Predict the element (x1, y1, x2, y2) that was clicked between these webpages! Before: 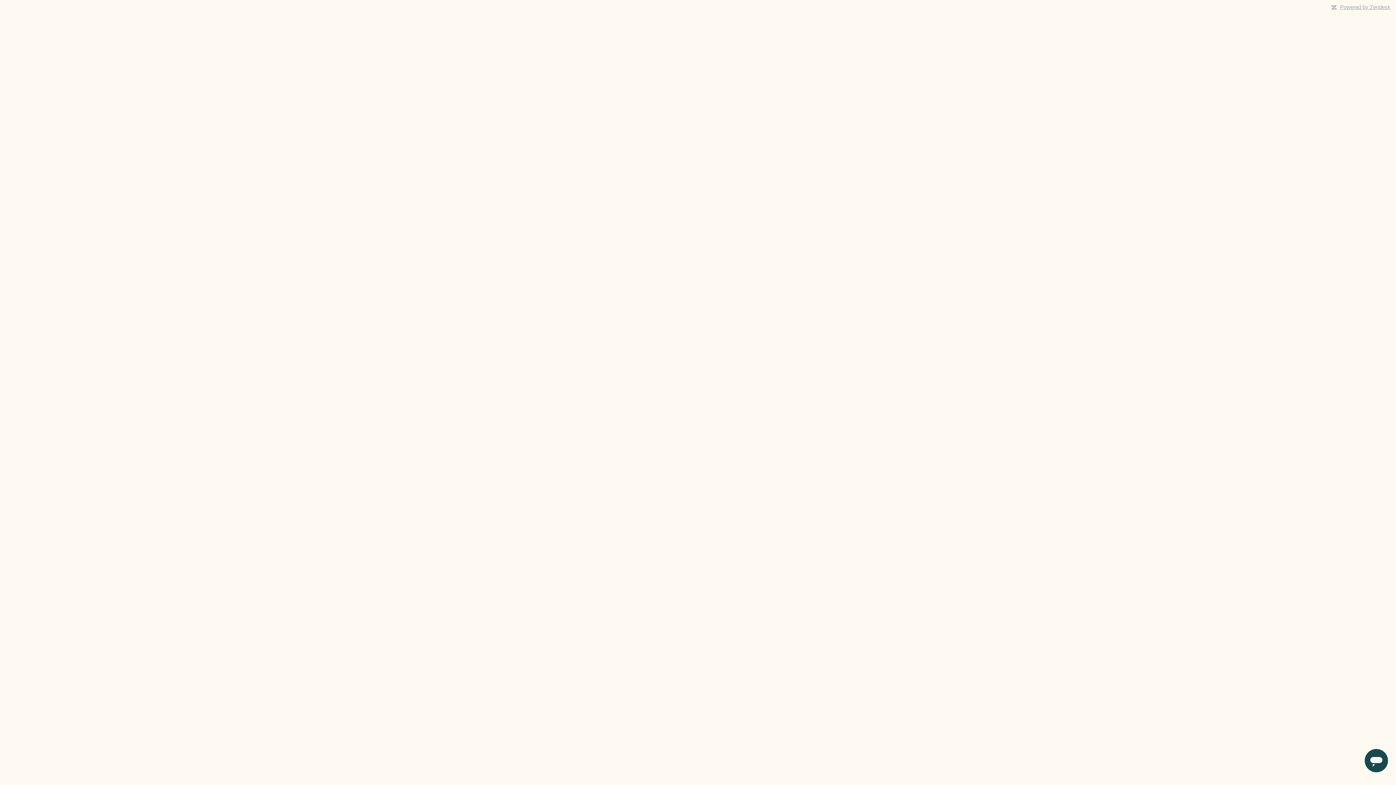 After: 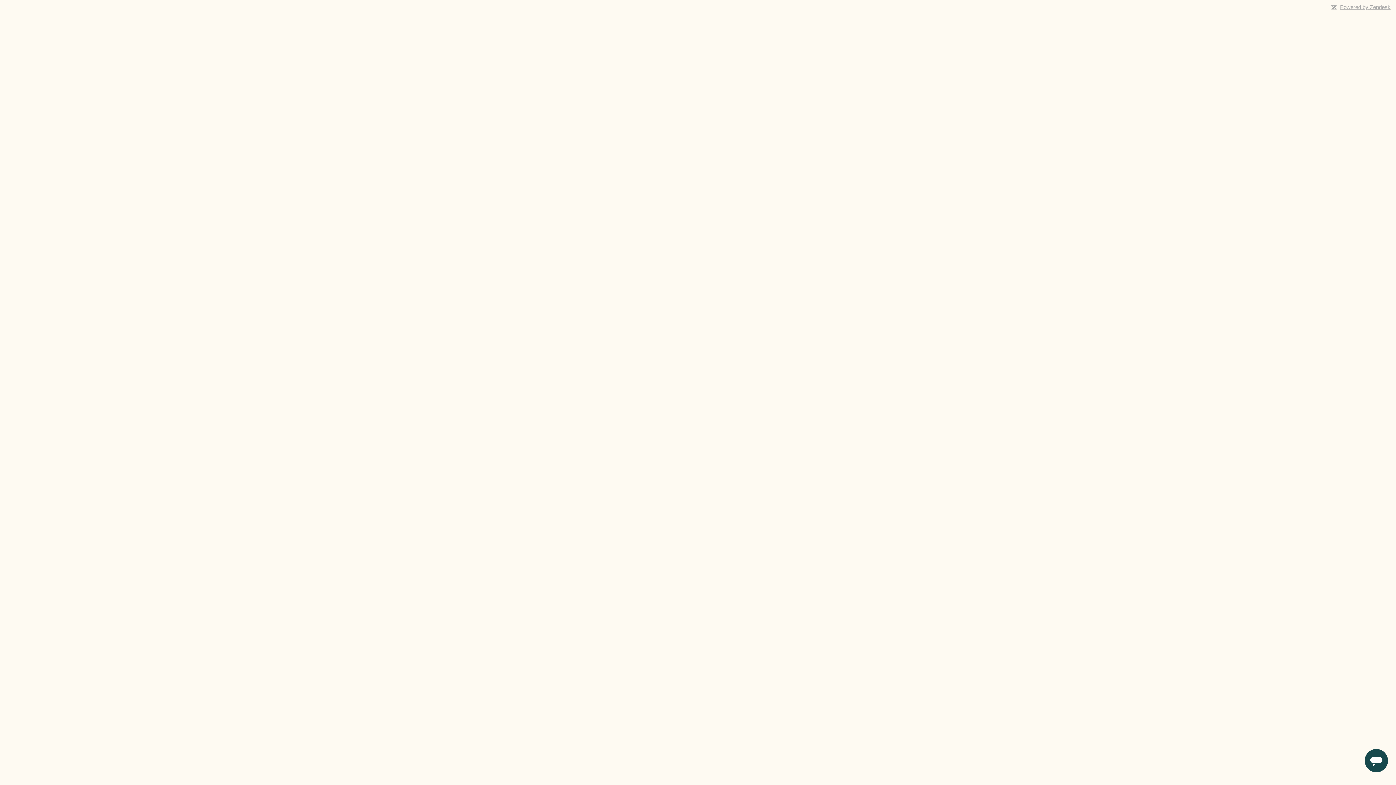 Action: bbox: (1340, 4, 1390, 10) label: Powered by Zendesk